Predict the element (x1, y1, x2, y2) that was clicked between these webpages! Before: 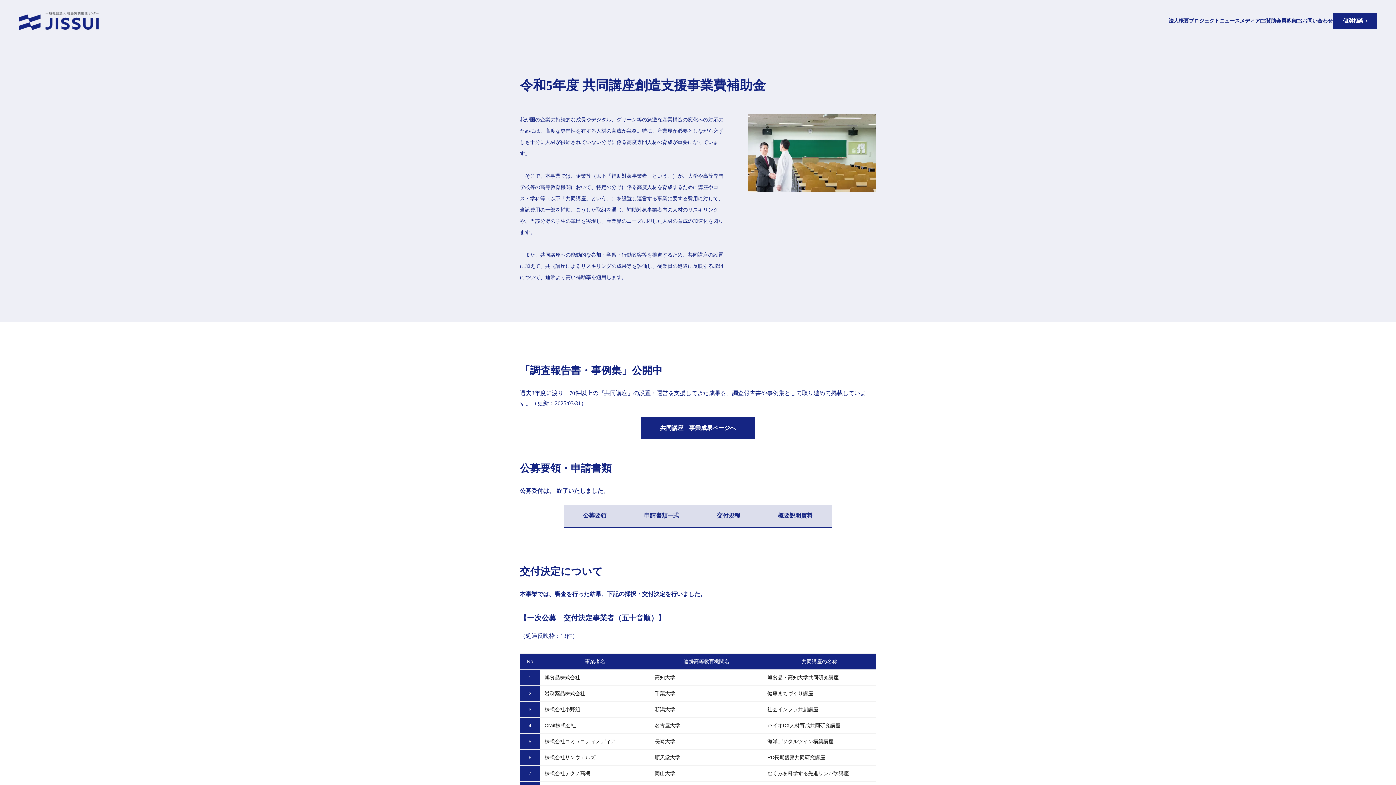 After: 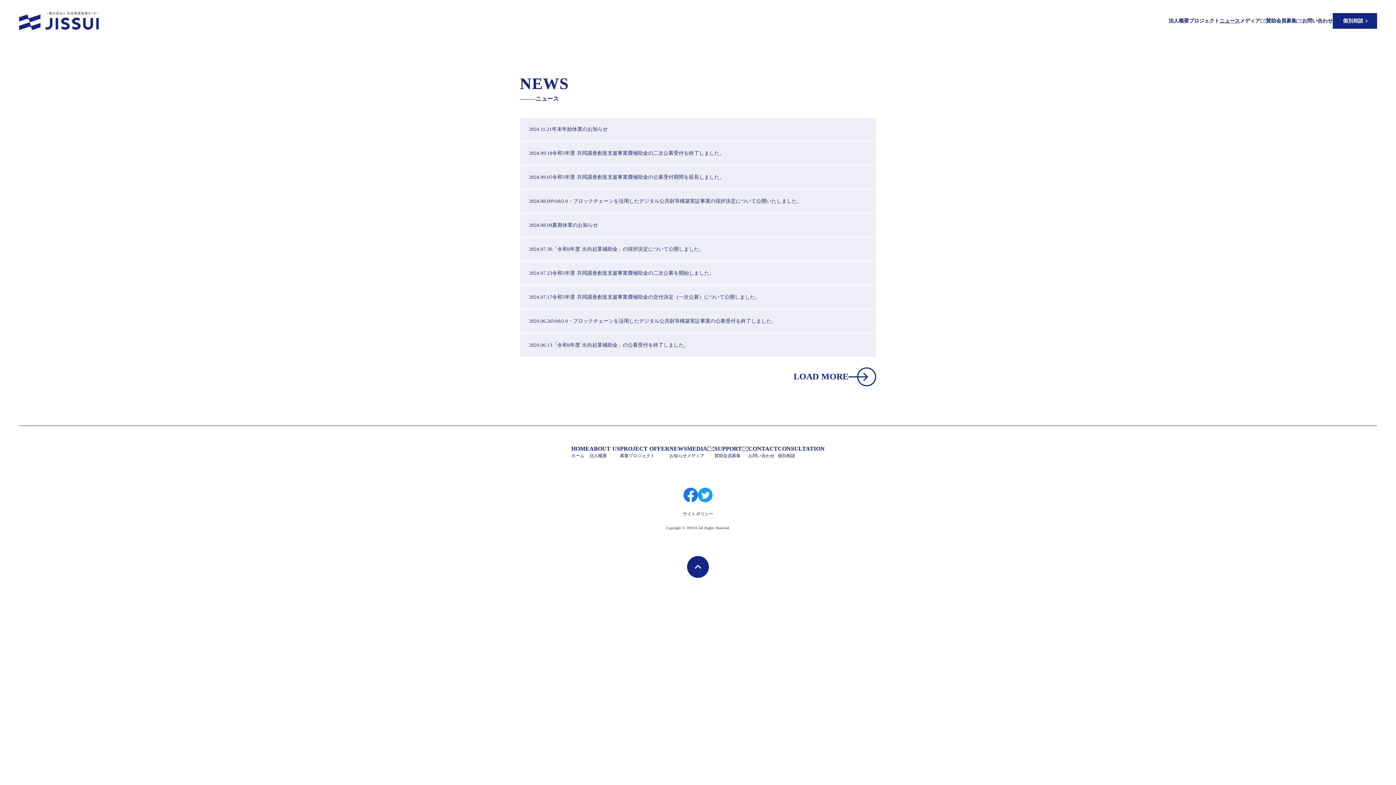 Action: bbox: (1219, 17, 1240, 24) label: ニュース